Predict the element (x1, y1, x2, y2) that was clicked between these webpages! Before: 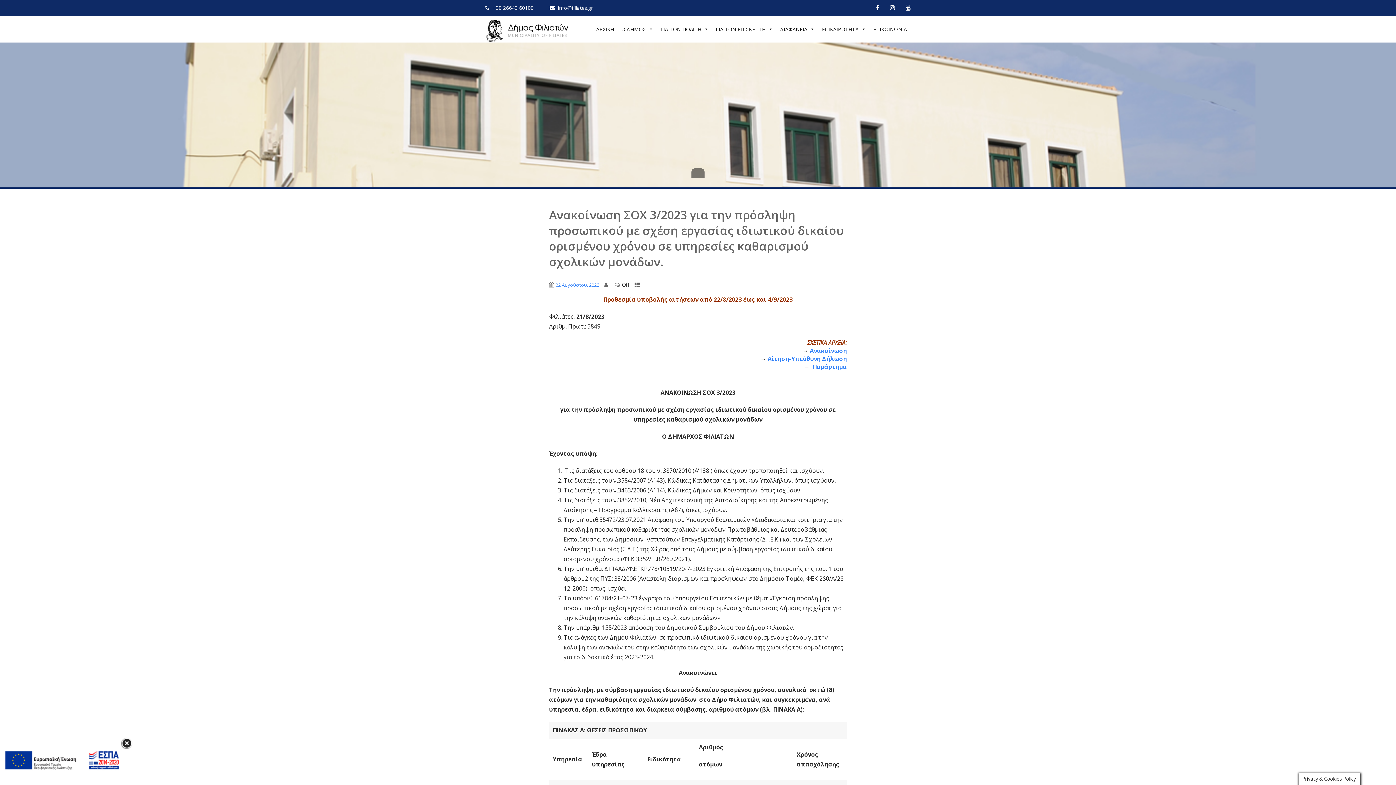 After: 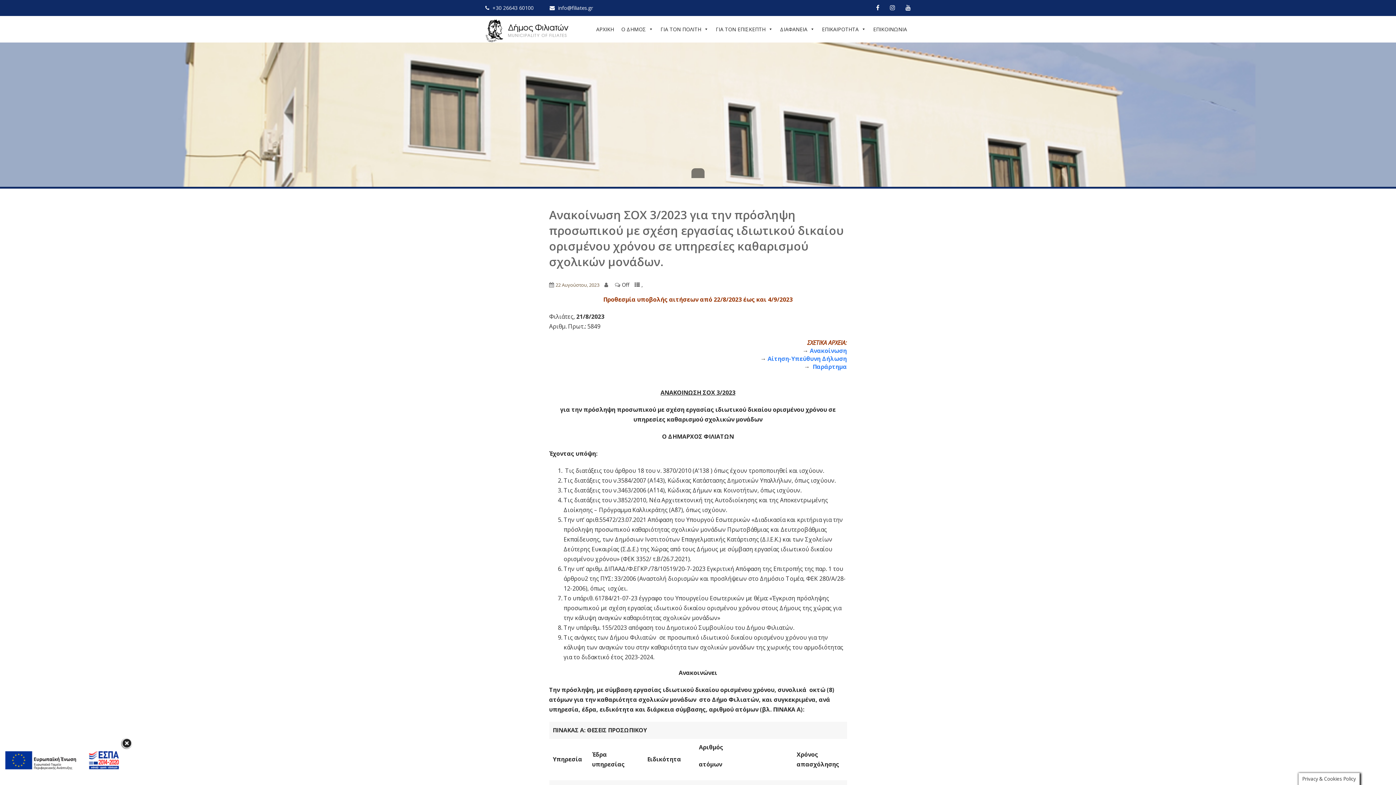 Action: bbox: (555, 281, 599, 288) label: 22 Αυγούστου, 2023